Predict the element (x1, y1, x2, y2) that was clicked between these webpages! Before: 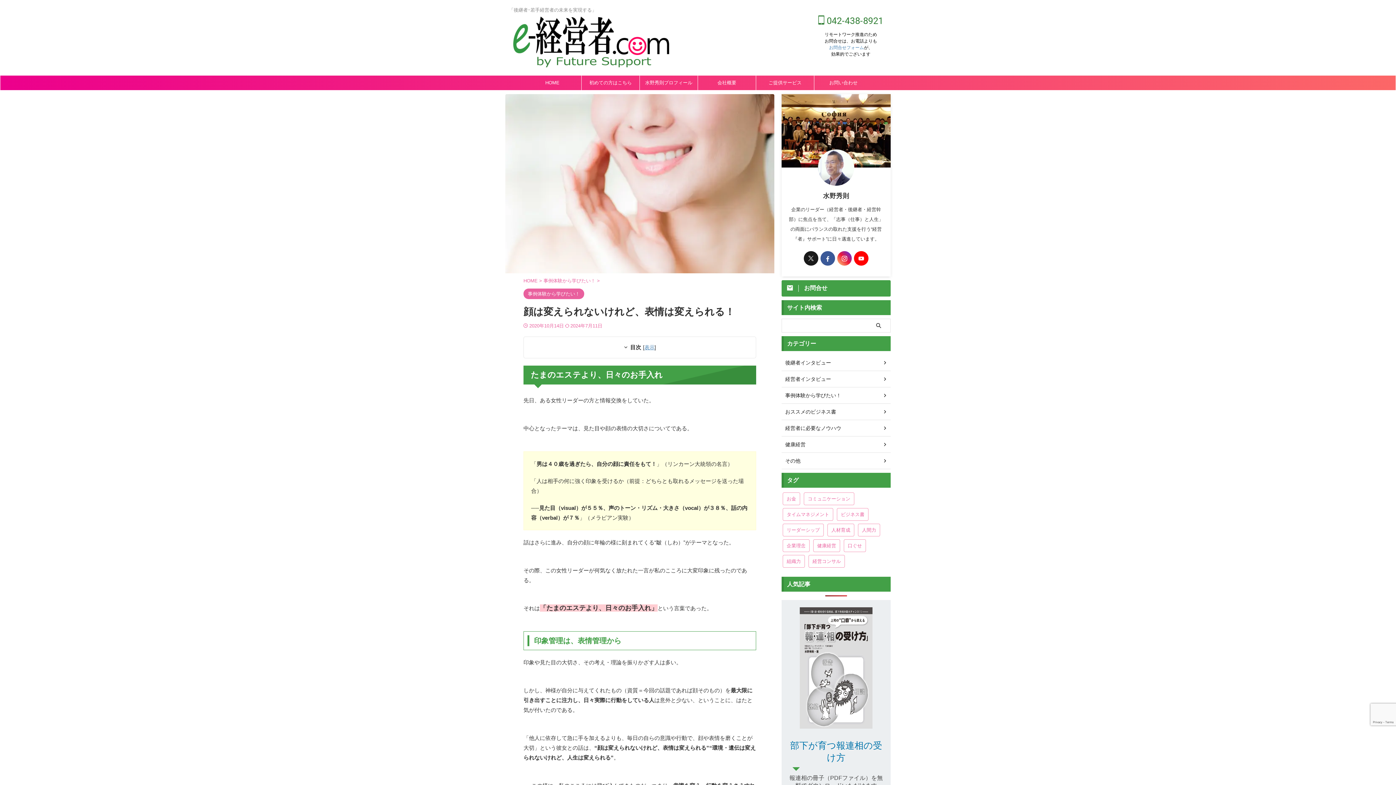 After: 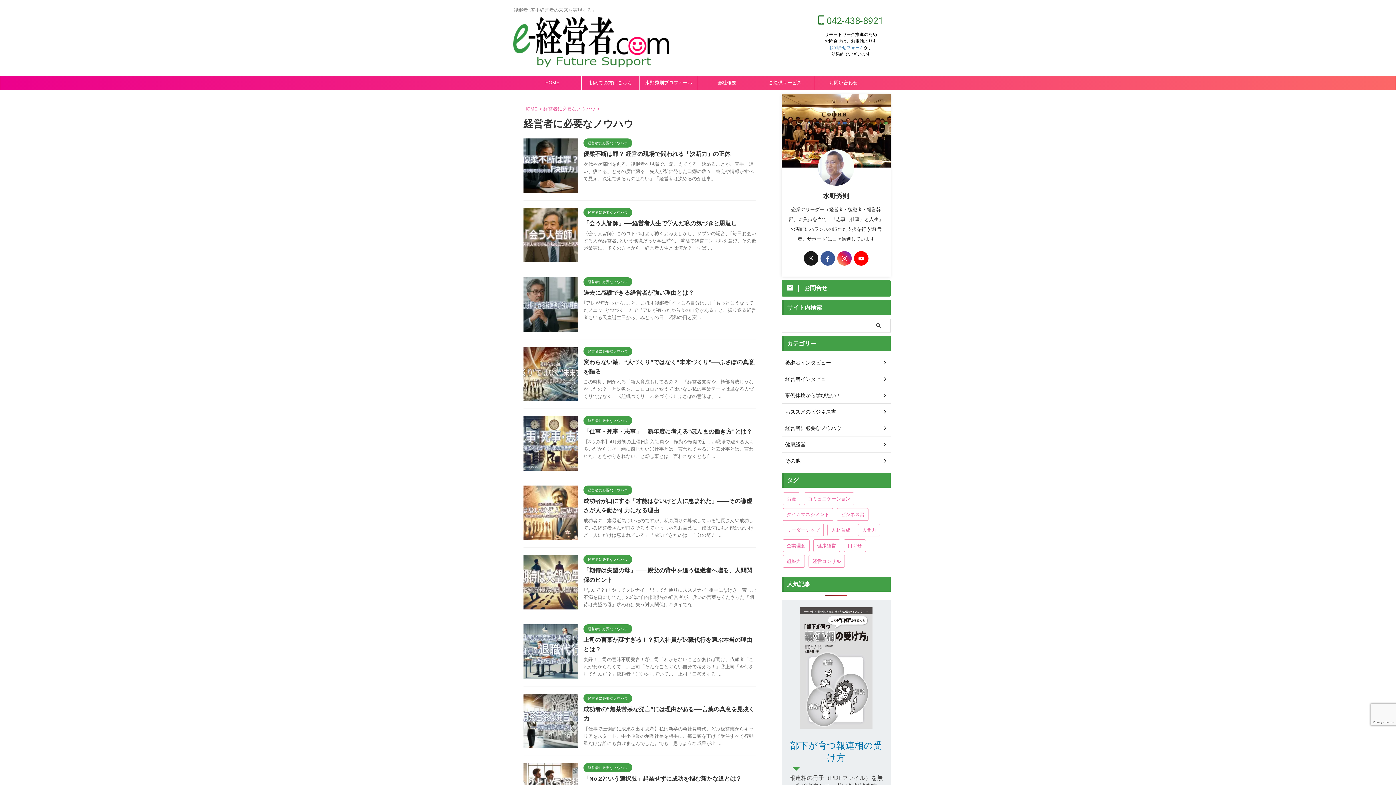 Action: bbox: (781, 420, 890, 436) label: 経営者に必要なノウハウ